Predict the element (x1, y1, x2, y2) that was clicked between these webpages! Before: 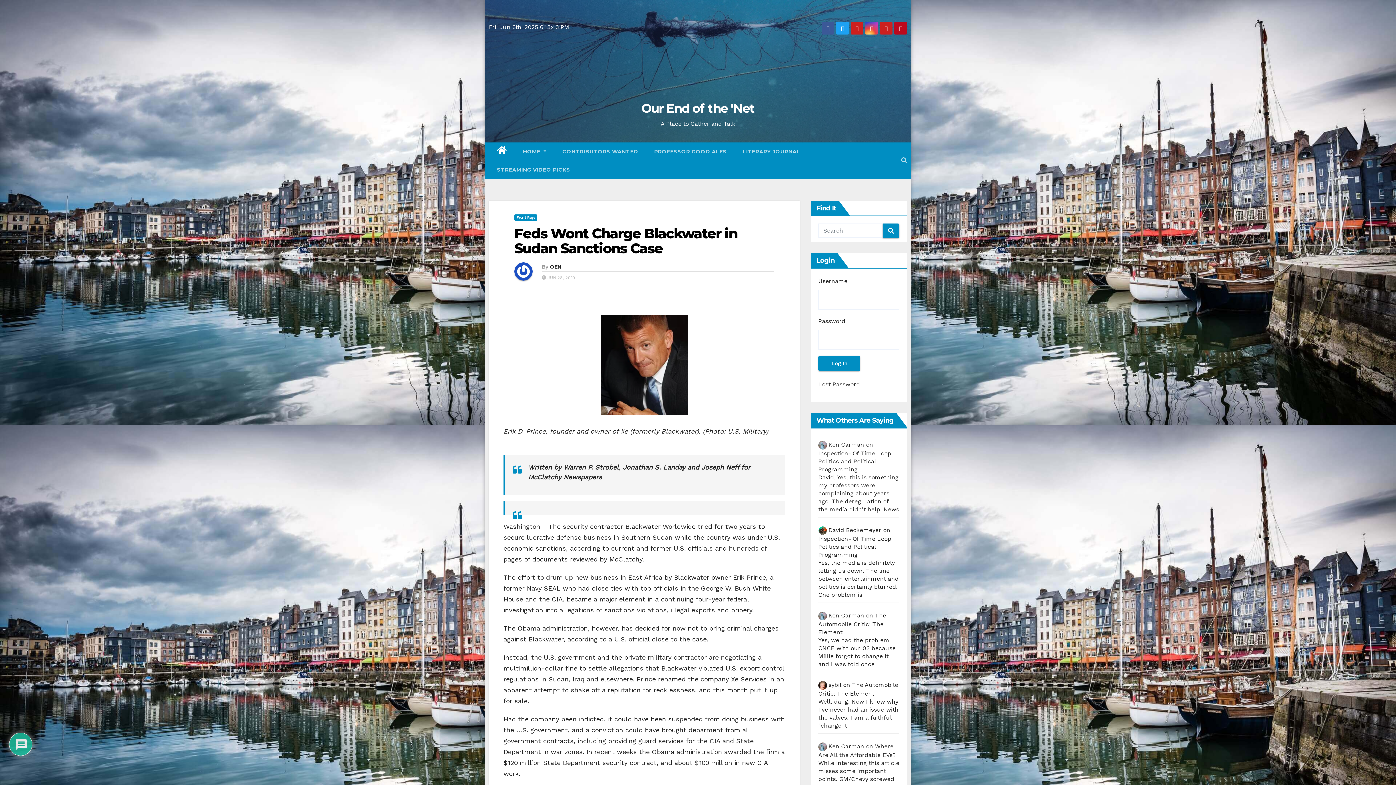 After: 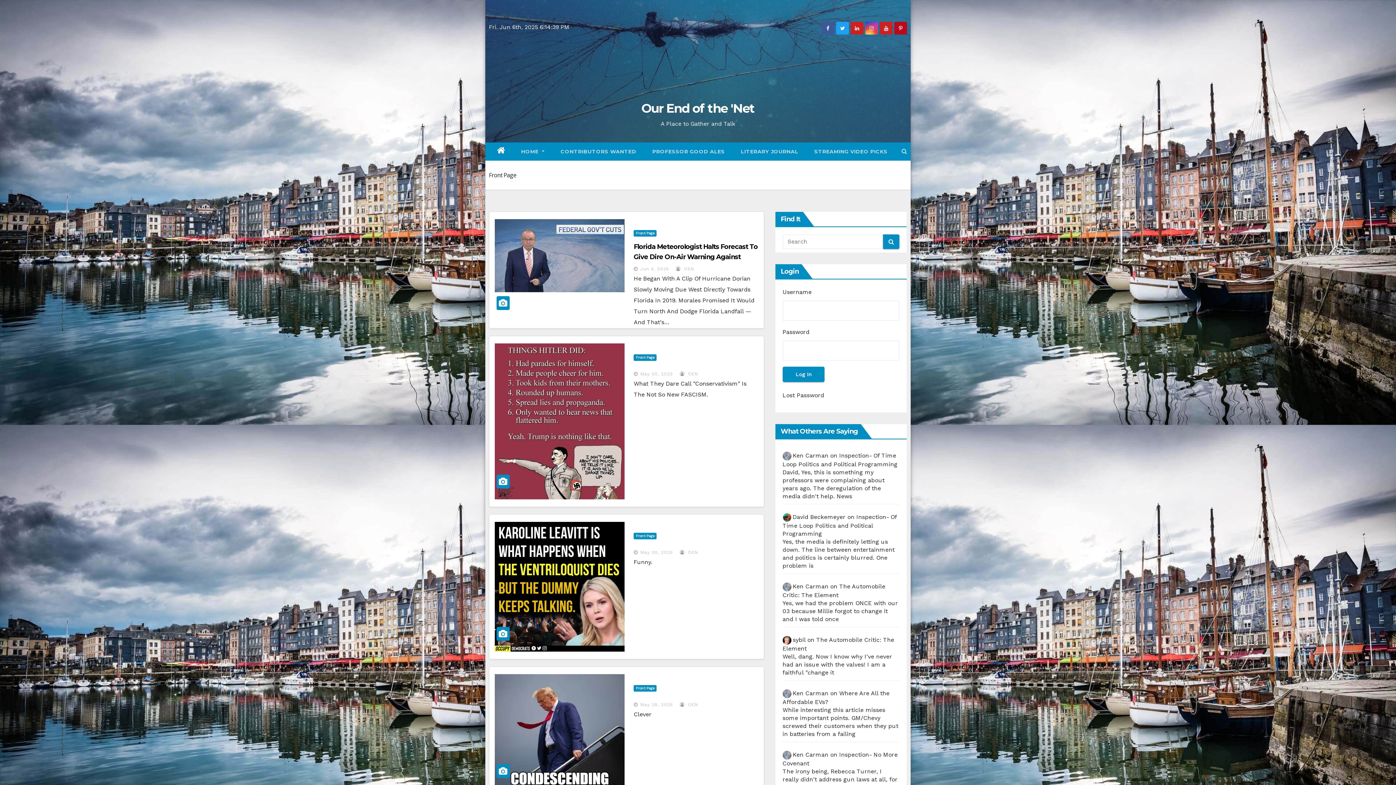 Action: label: Front Page bbox: (514, 214, 537, 221)